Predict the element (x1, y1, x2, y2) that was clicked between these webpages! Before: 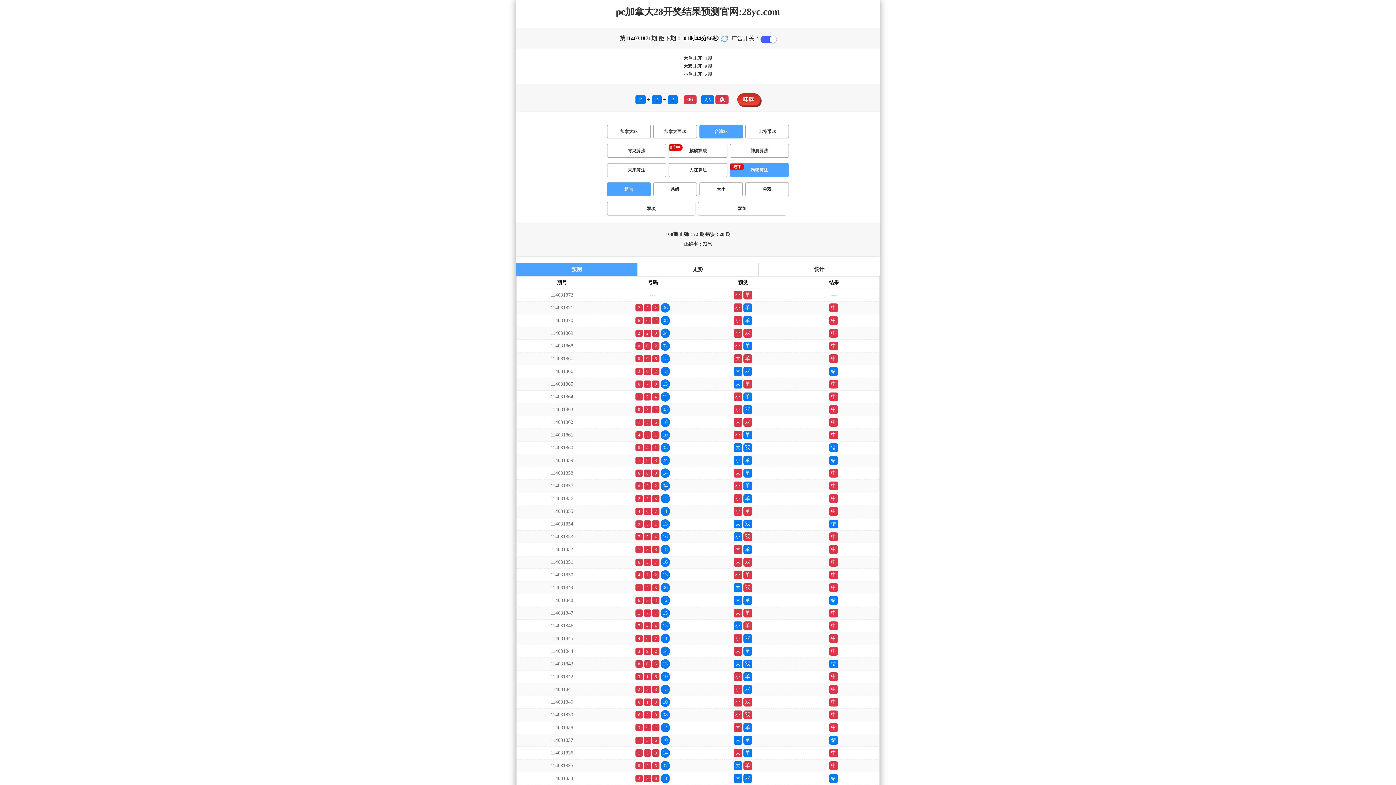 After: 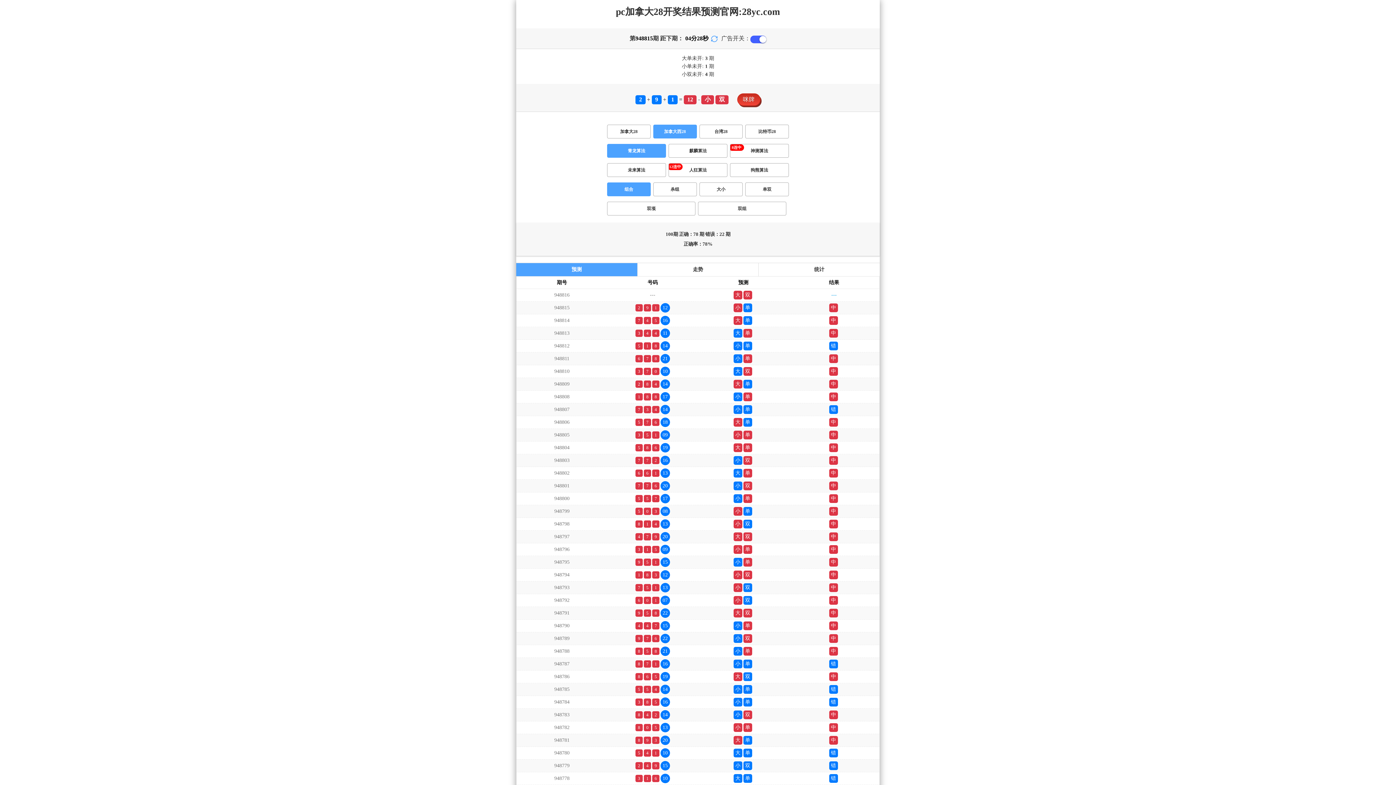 Action: label: 加拿大西28 bbox: (653, 124, 696, 138)